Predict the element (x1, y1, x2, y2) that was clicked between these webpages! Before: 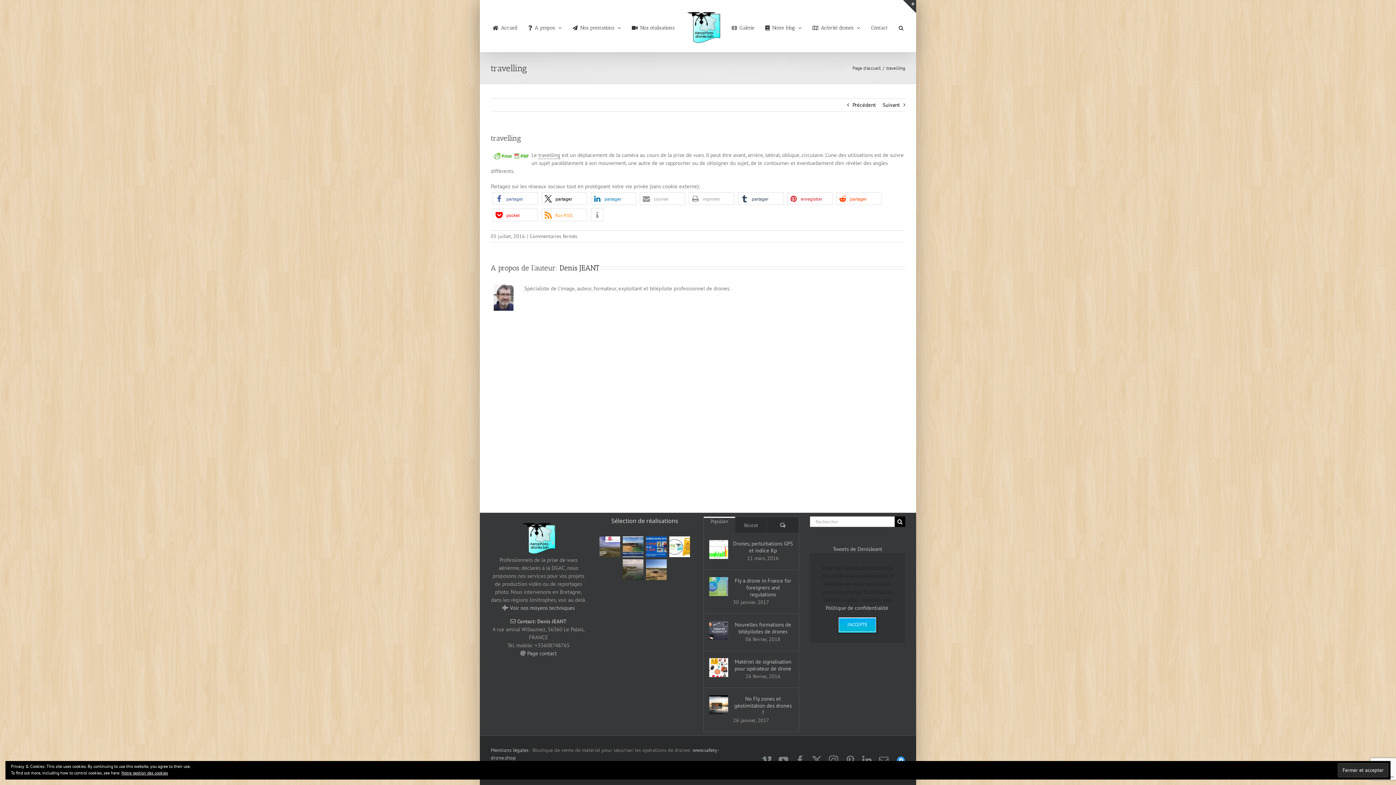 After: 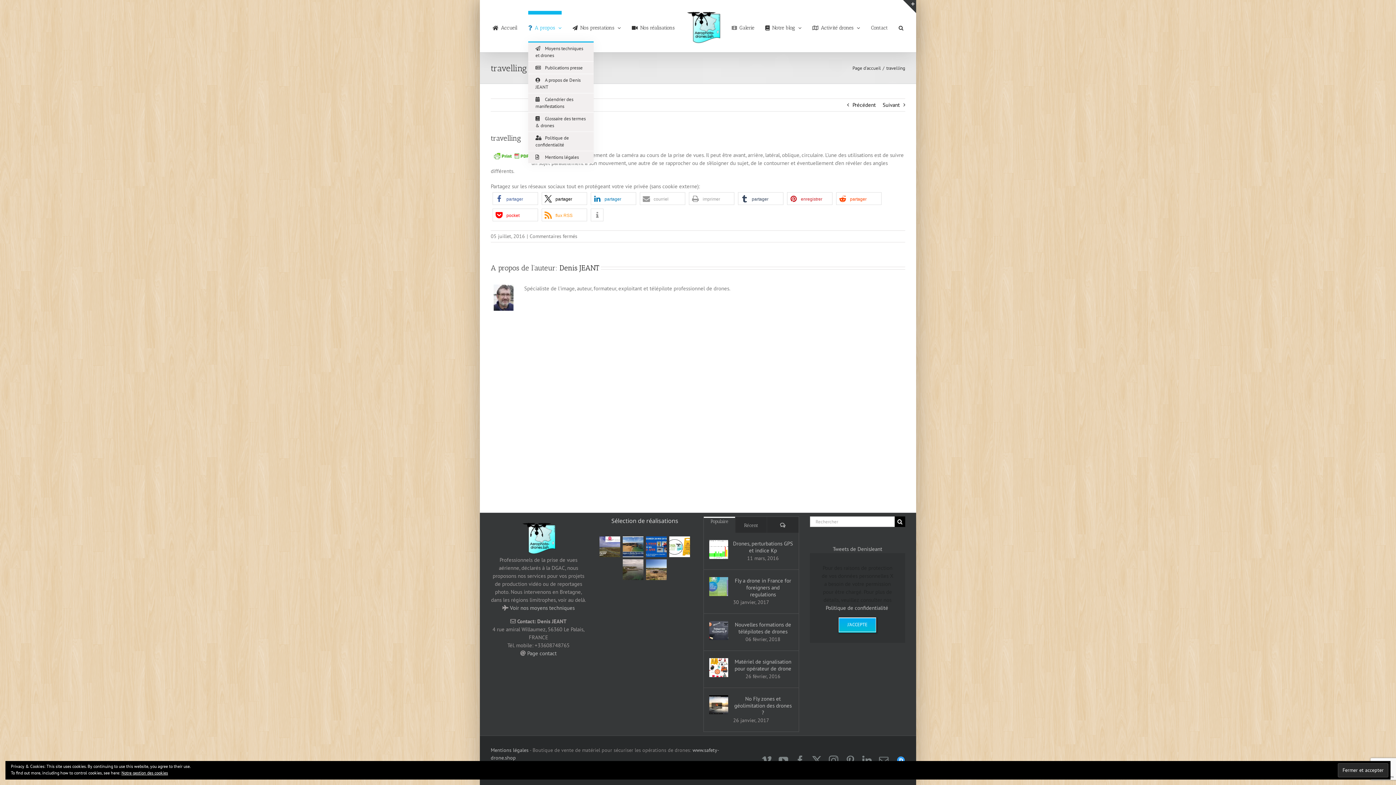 Action: label: A propos bbox: (528, 10, 561, 41)